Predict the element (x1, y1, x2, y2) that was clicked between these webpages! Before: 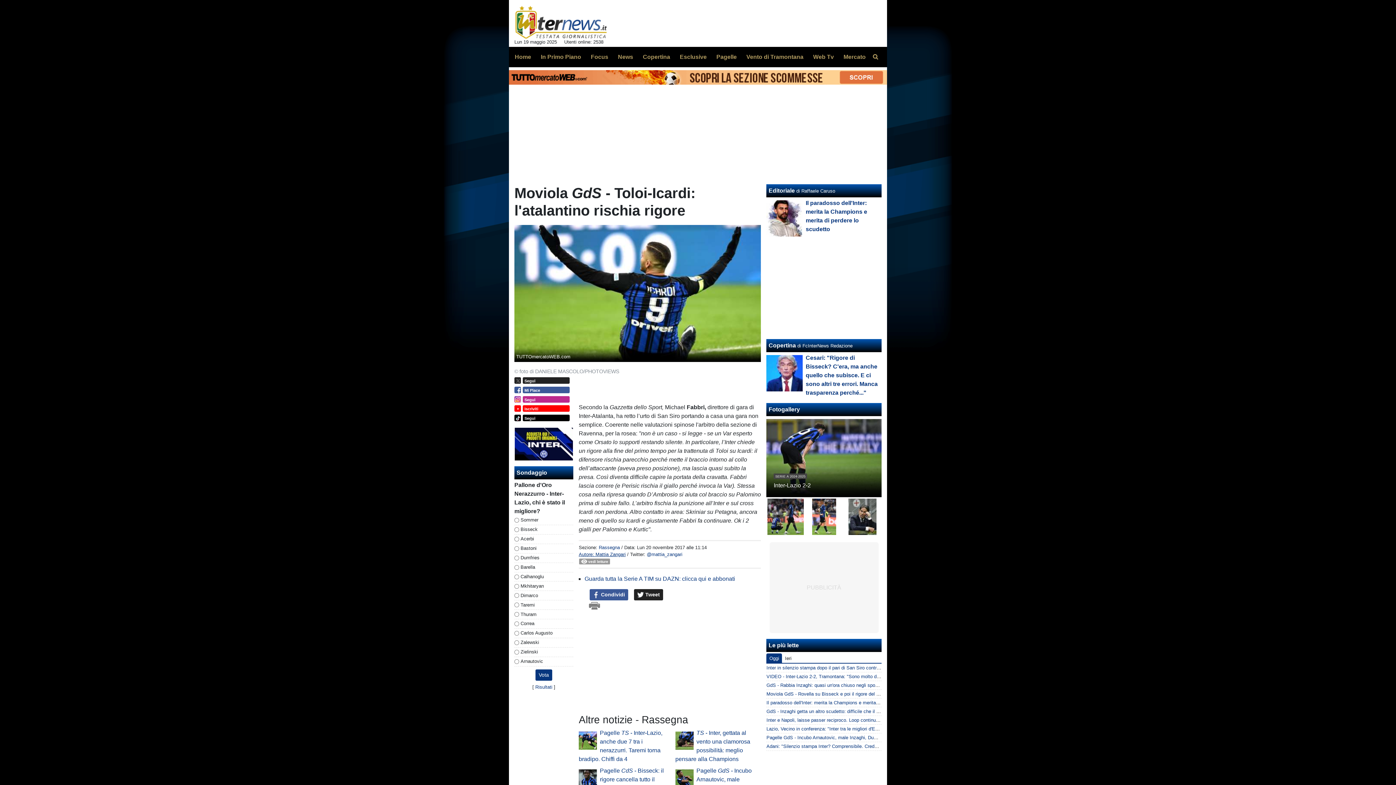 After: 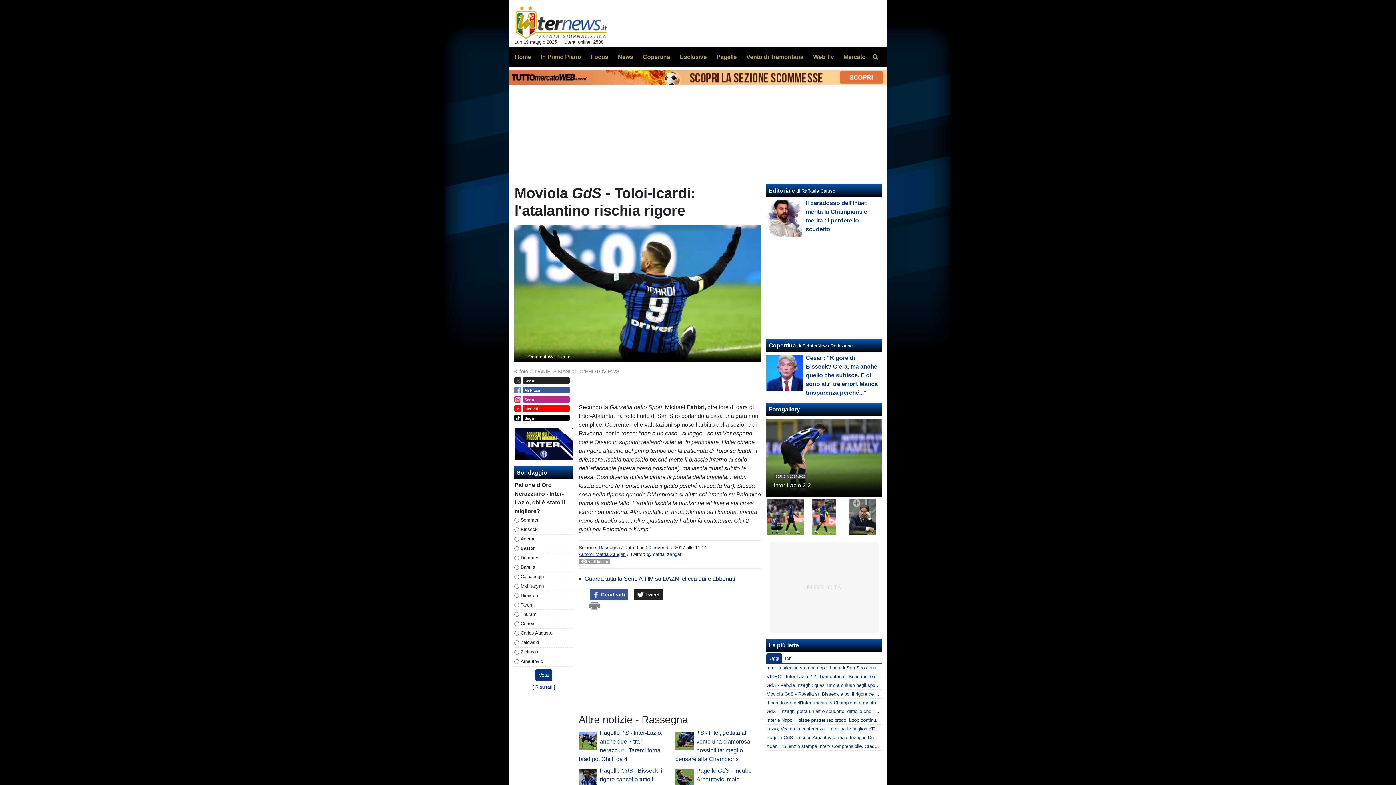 Action: bbox: (514, 386, 569, 392) label: Mi Piace